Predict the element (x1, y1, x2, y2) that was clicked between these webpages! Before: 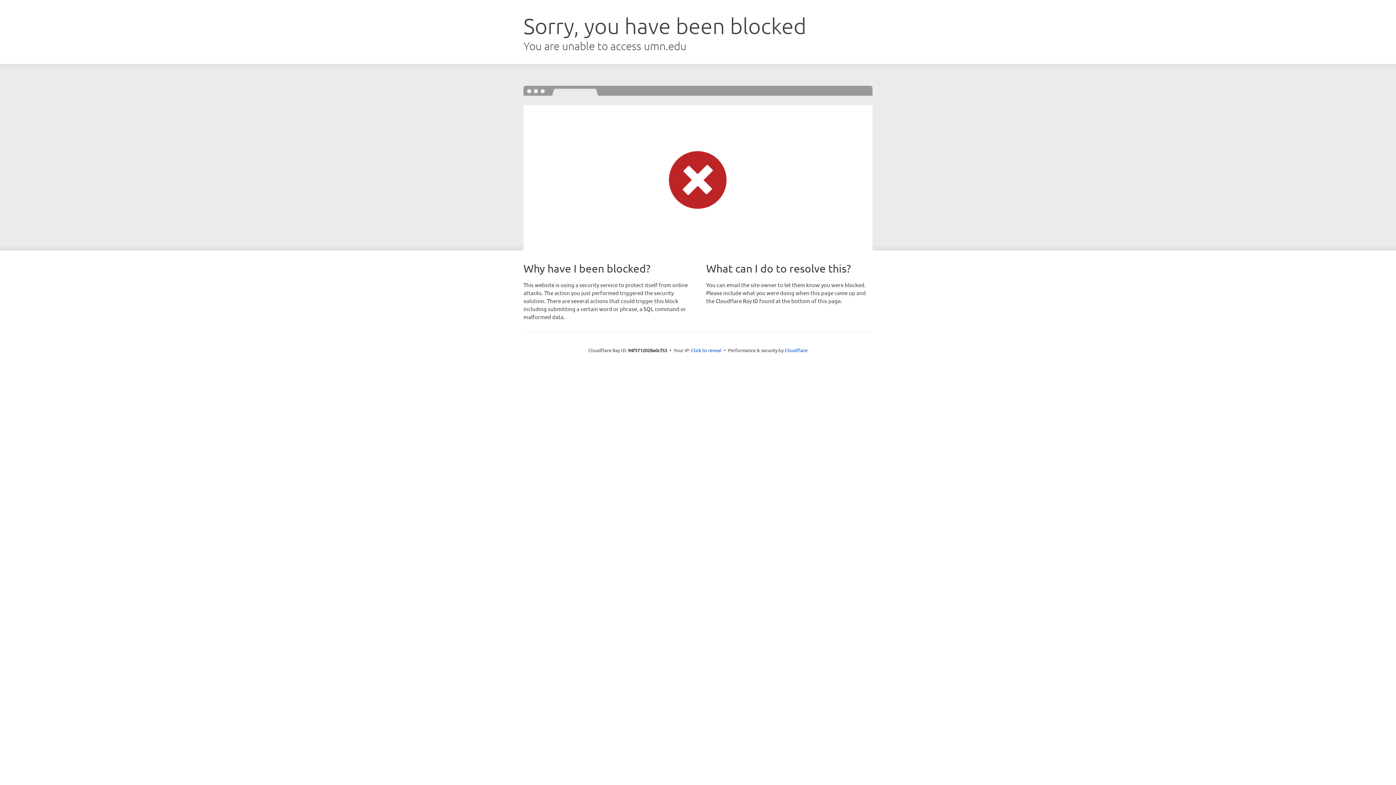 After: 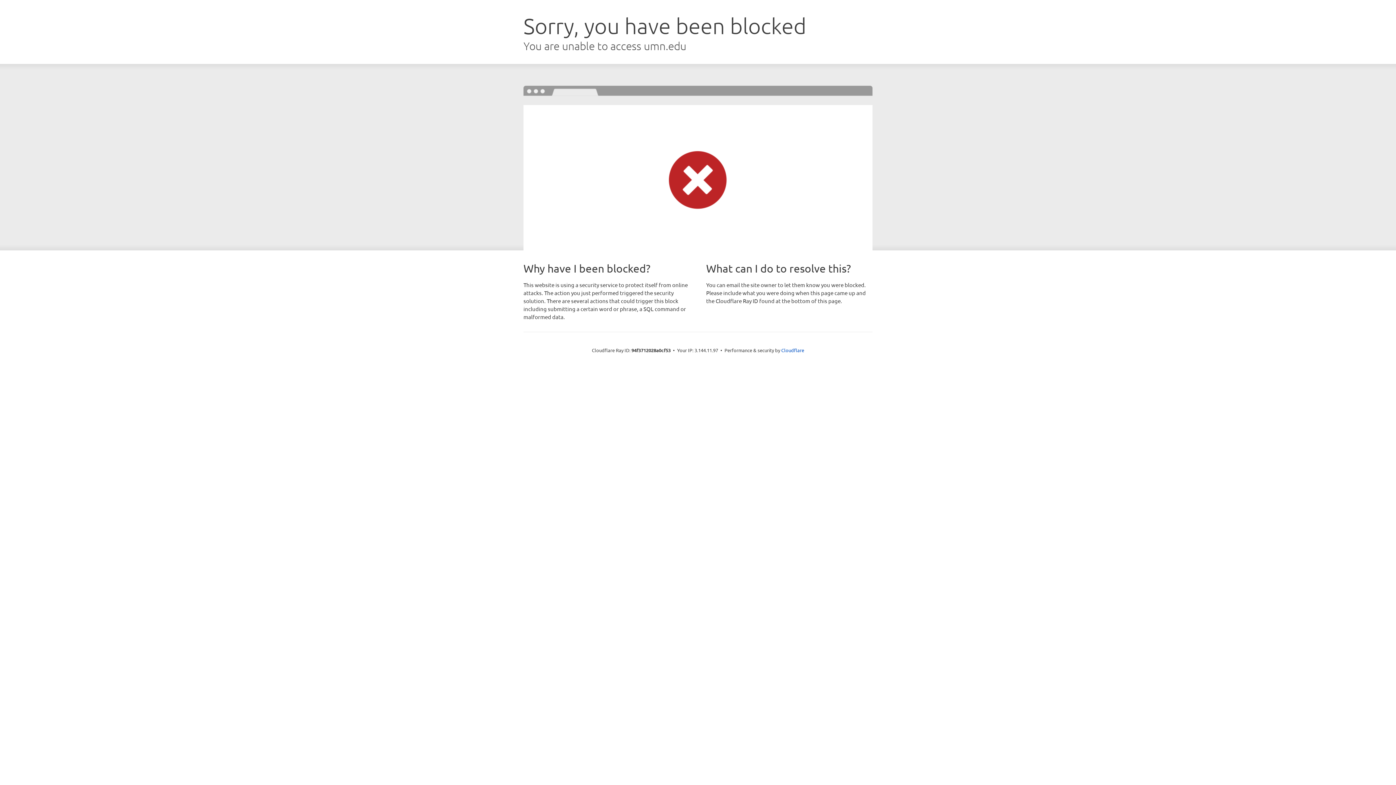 Action: bbox: (691, 346, 721, 353) label: Click to reveal